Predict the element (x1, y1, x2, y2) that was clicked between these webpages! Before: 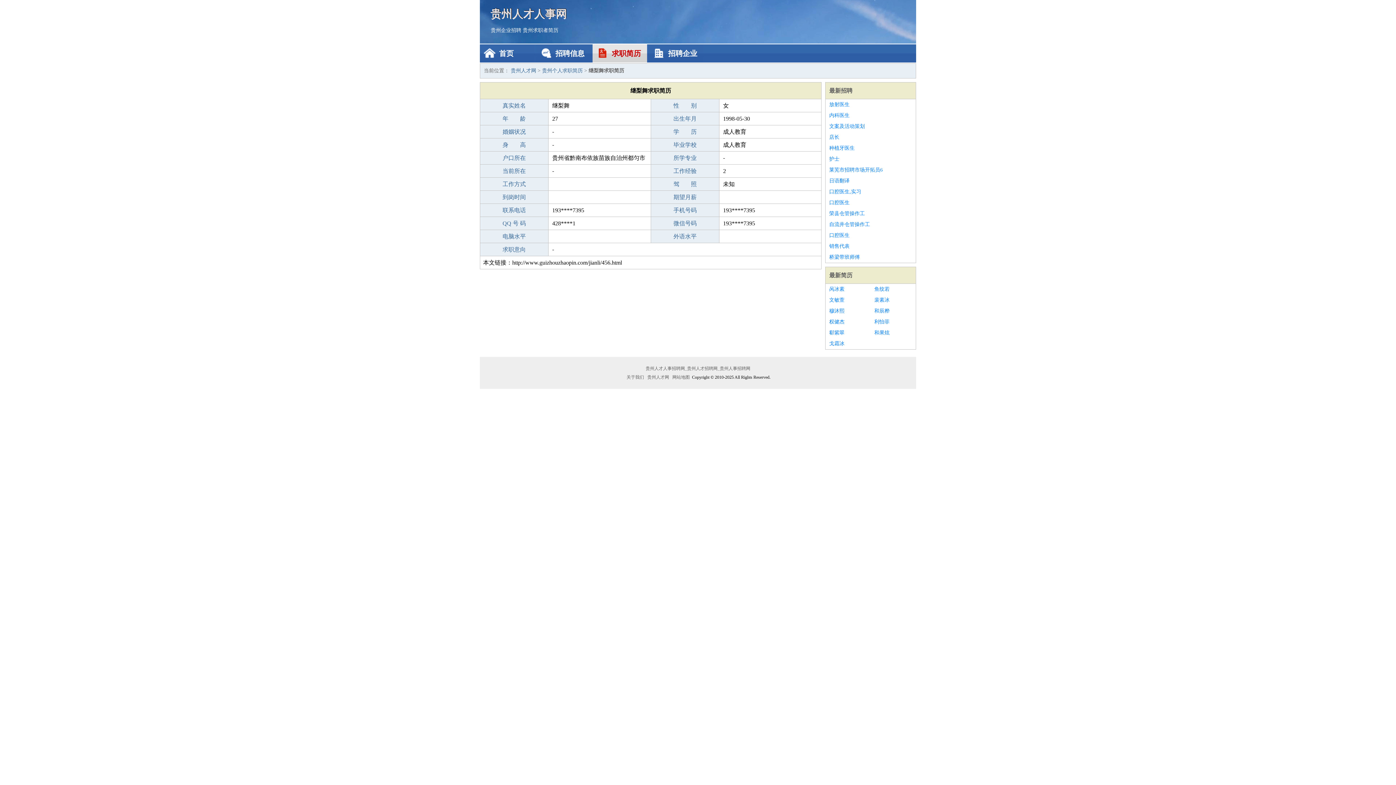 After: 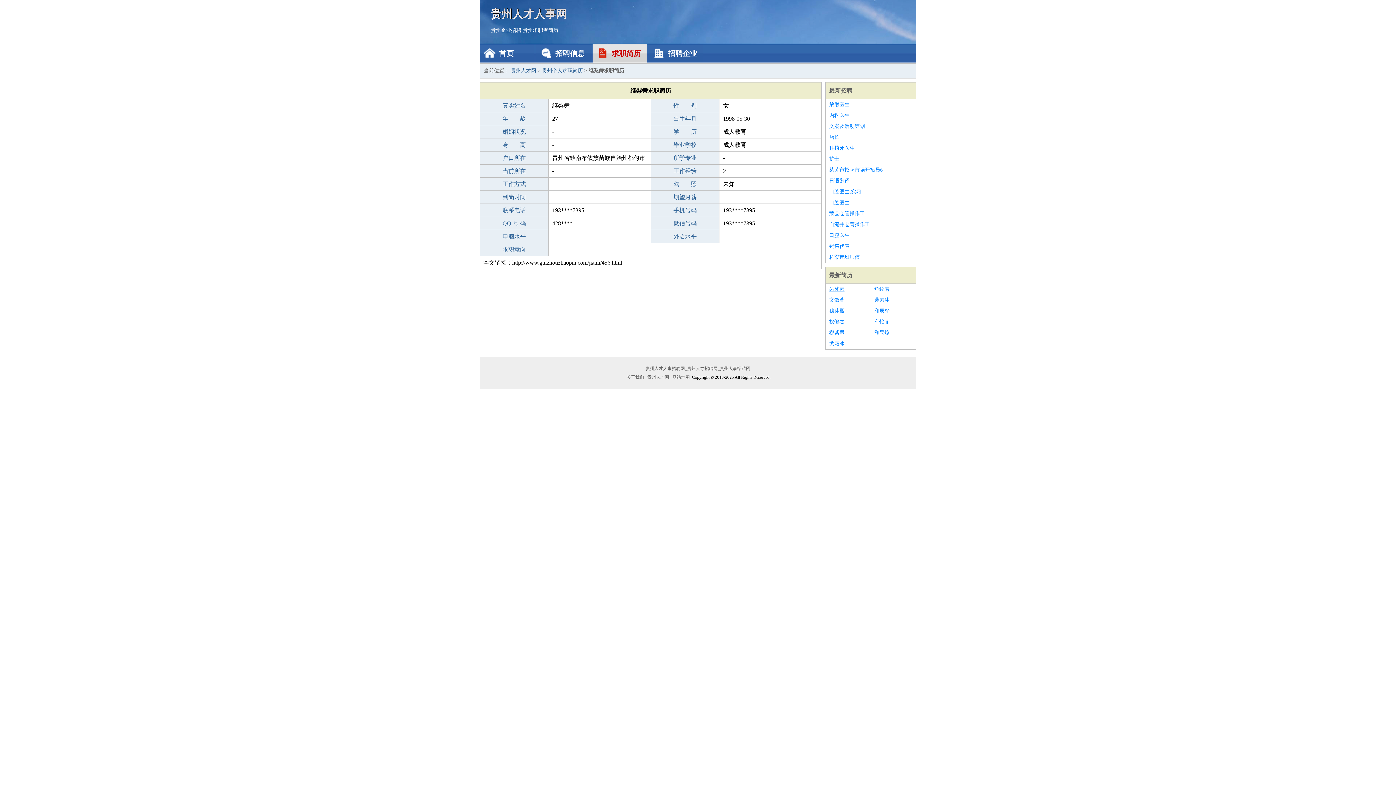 Action: bbox: (829, 284, 867, 294) label: 呙冰素